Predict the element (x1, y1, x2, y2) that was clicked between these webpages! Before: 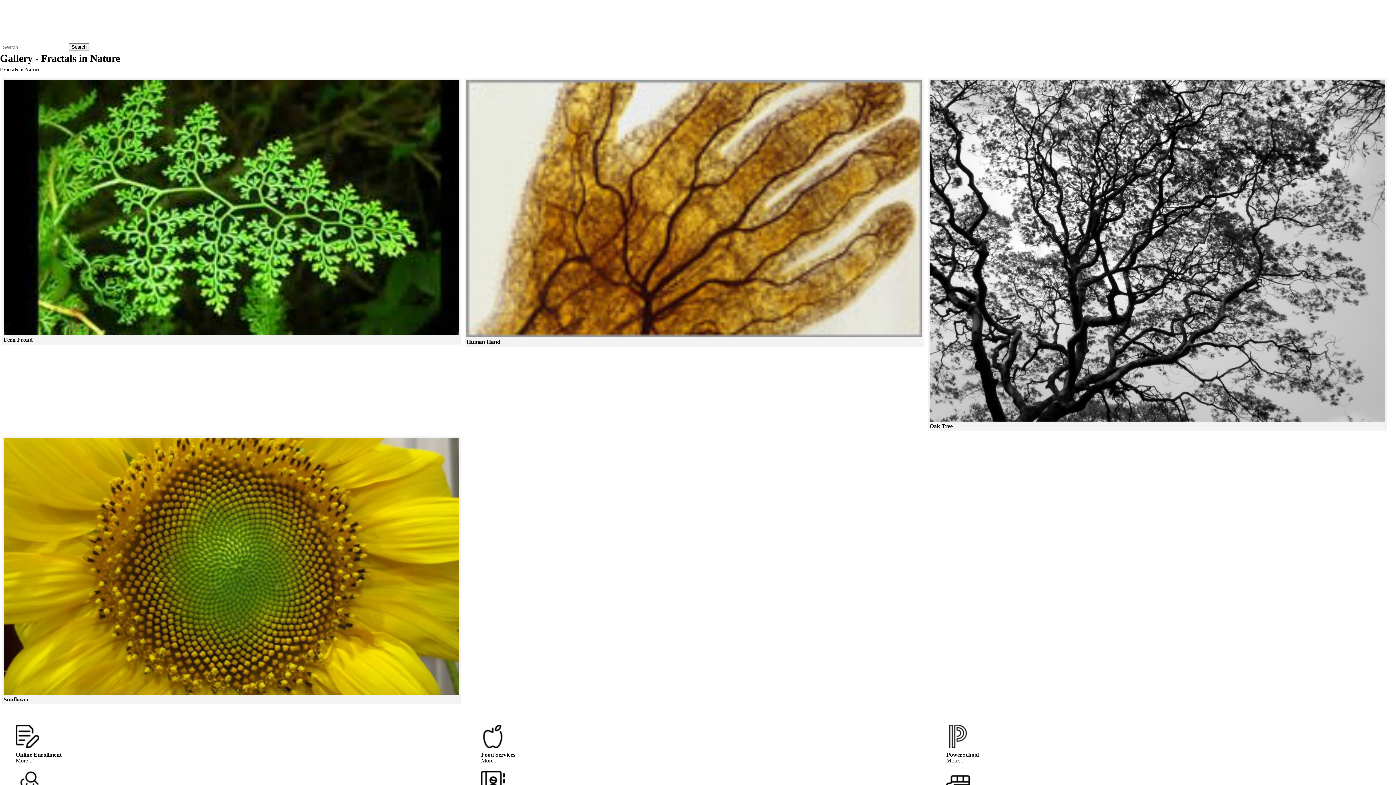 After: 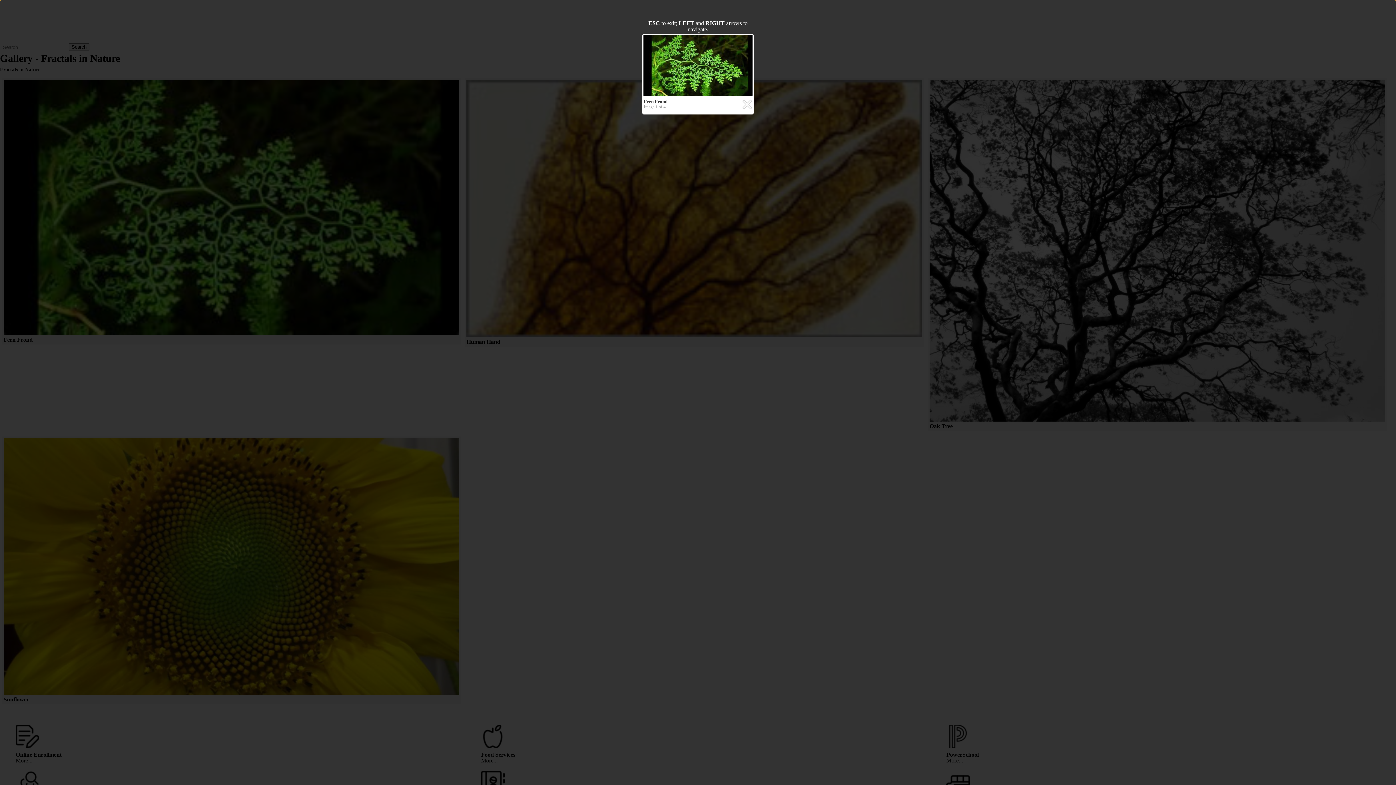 Action: bbox: (3, 80, 459, 335) label: Click to see a larger version